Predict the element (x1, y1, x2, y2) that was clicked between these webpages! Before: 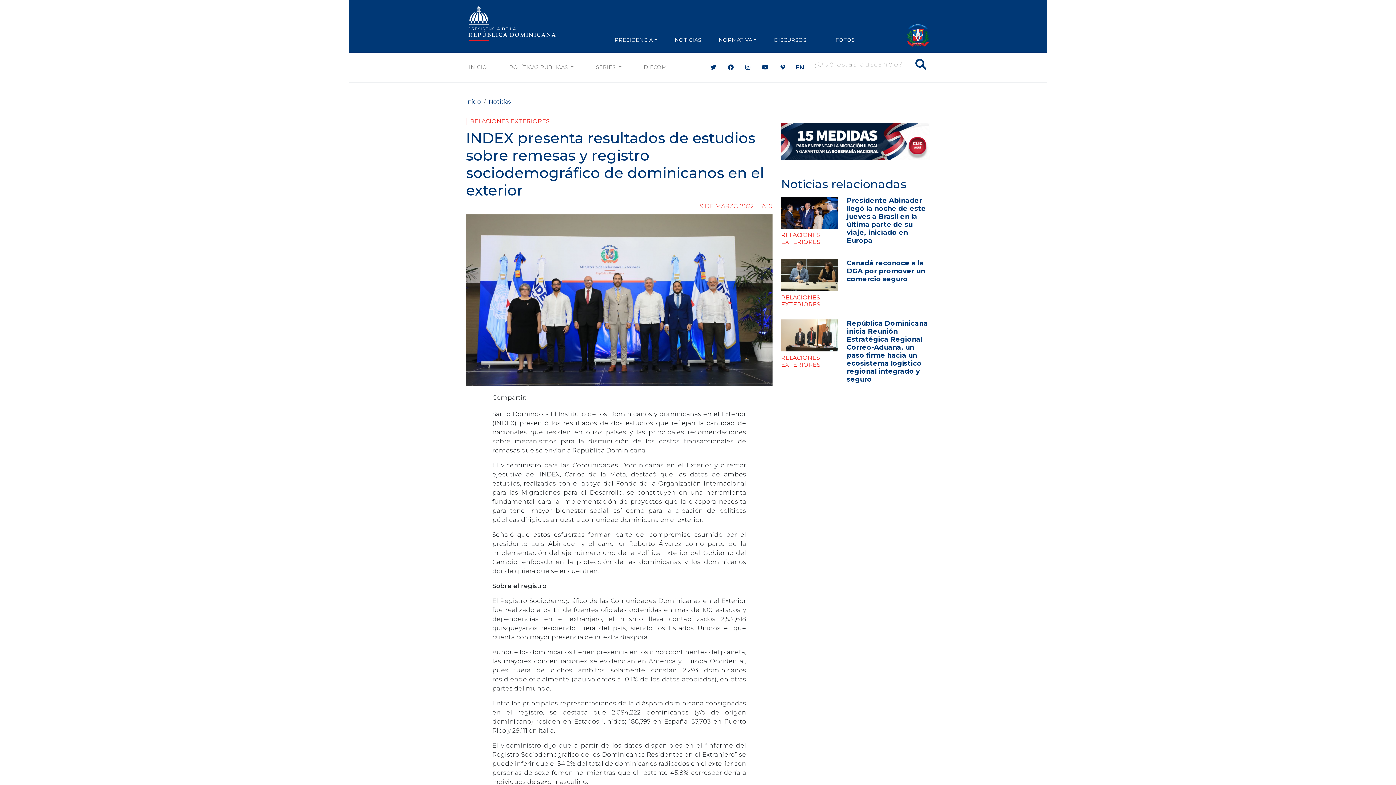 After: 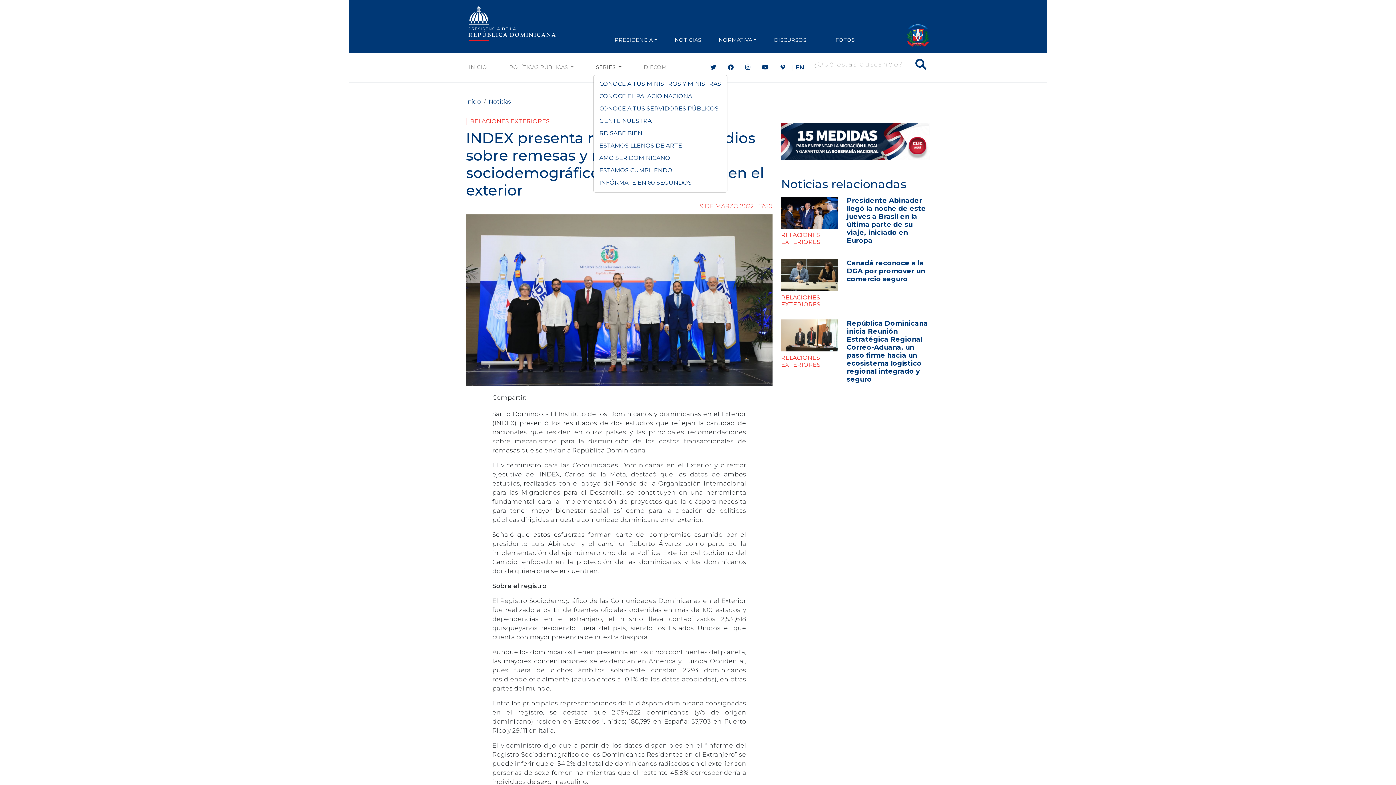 Action: bbox: (593, 60, 624, 74) label: SERIES 